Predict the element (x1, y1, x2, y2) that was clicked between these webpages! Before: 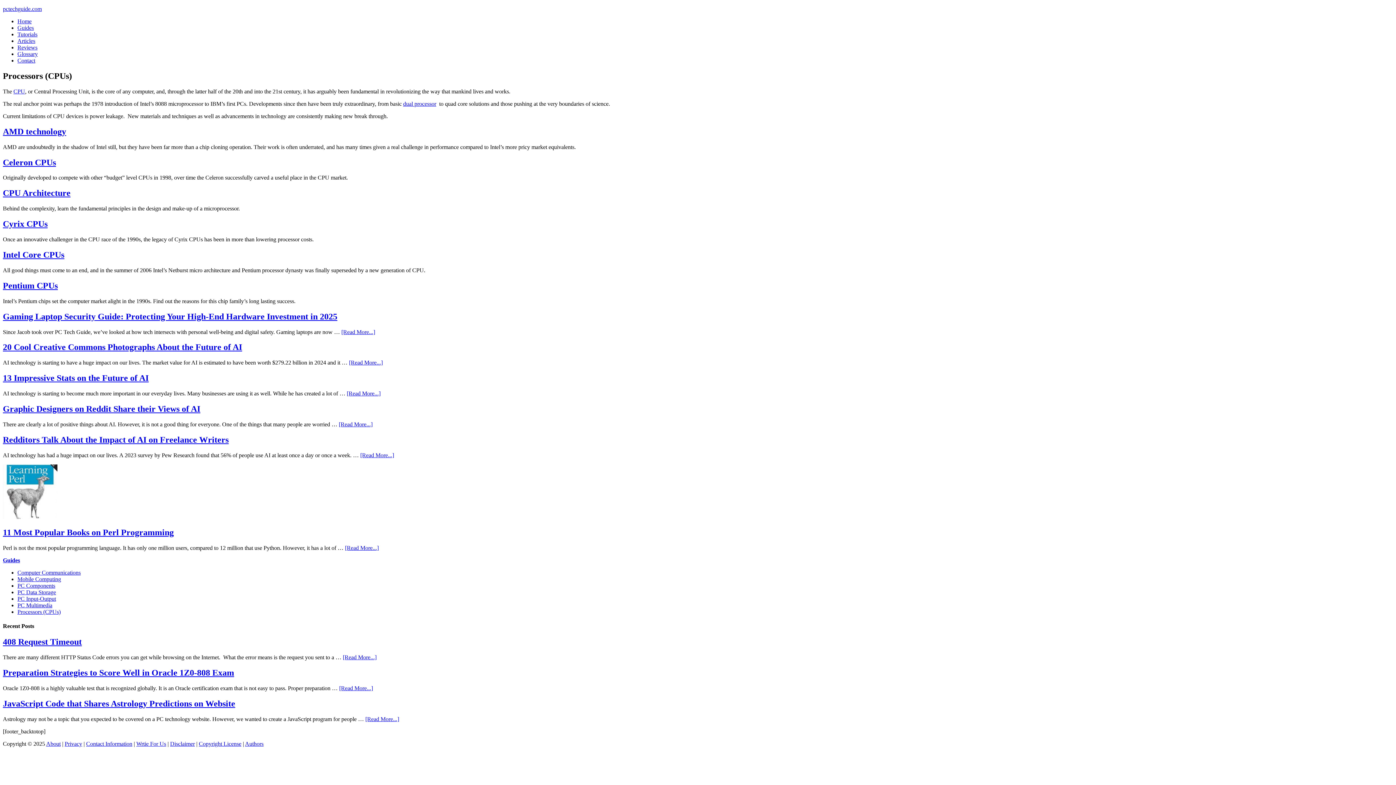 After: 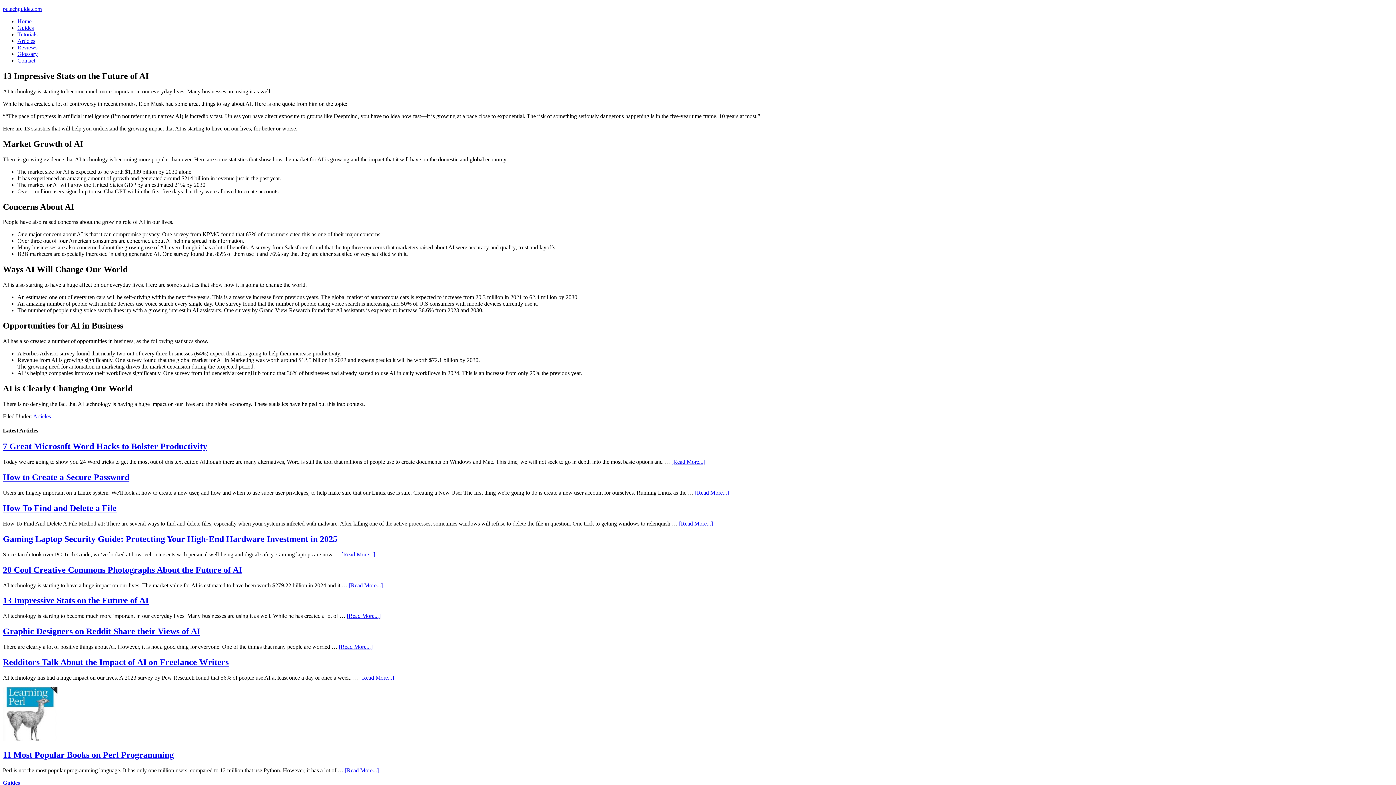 Action: bbox: (346, 390, 380, 396) label: [Read More...]